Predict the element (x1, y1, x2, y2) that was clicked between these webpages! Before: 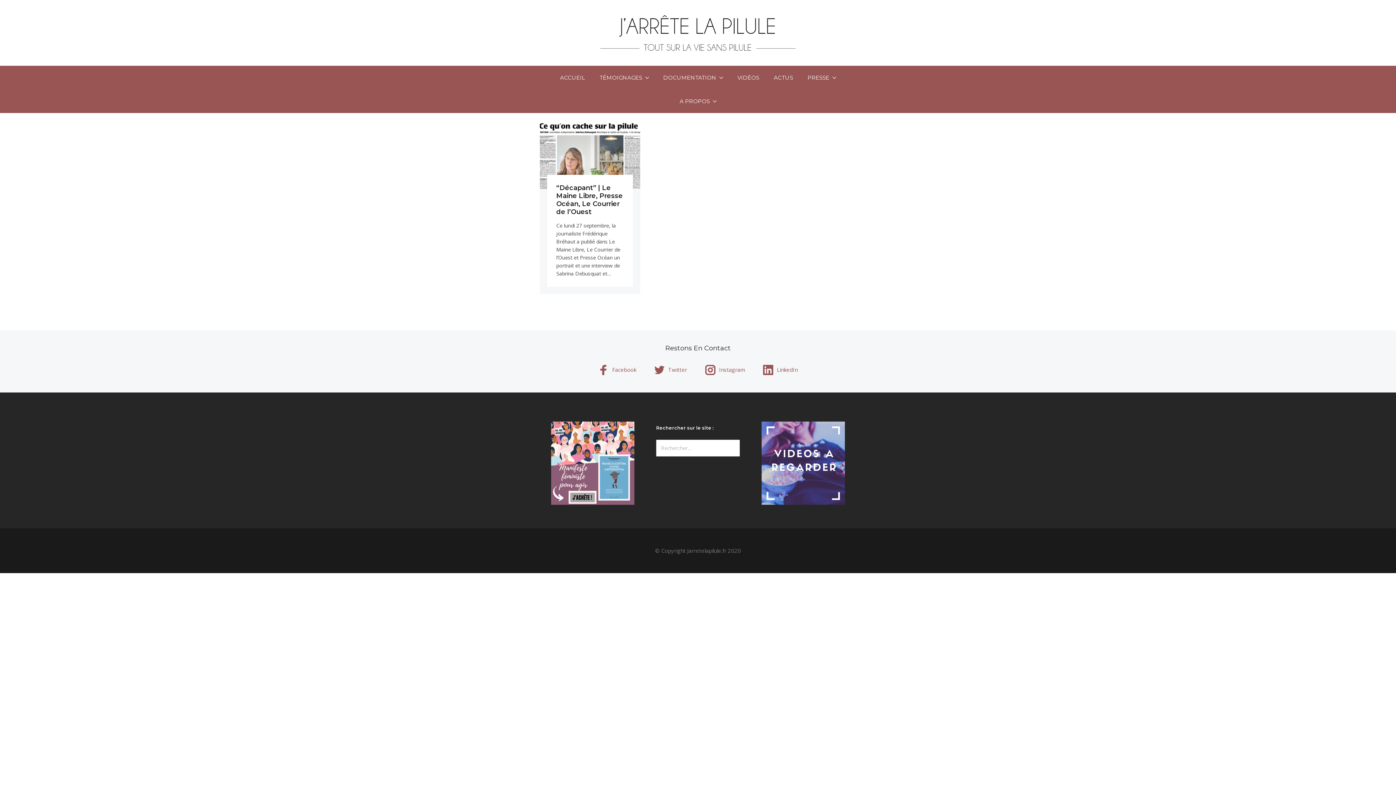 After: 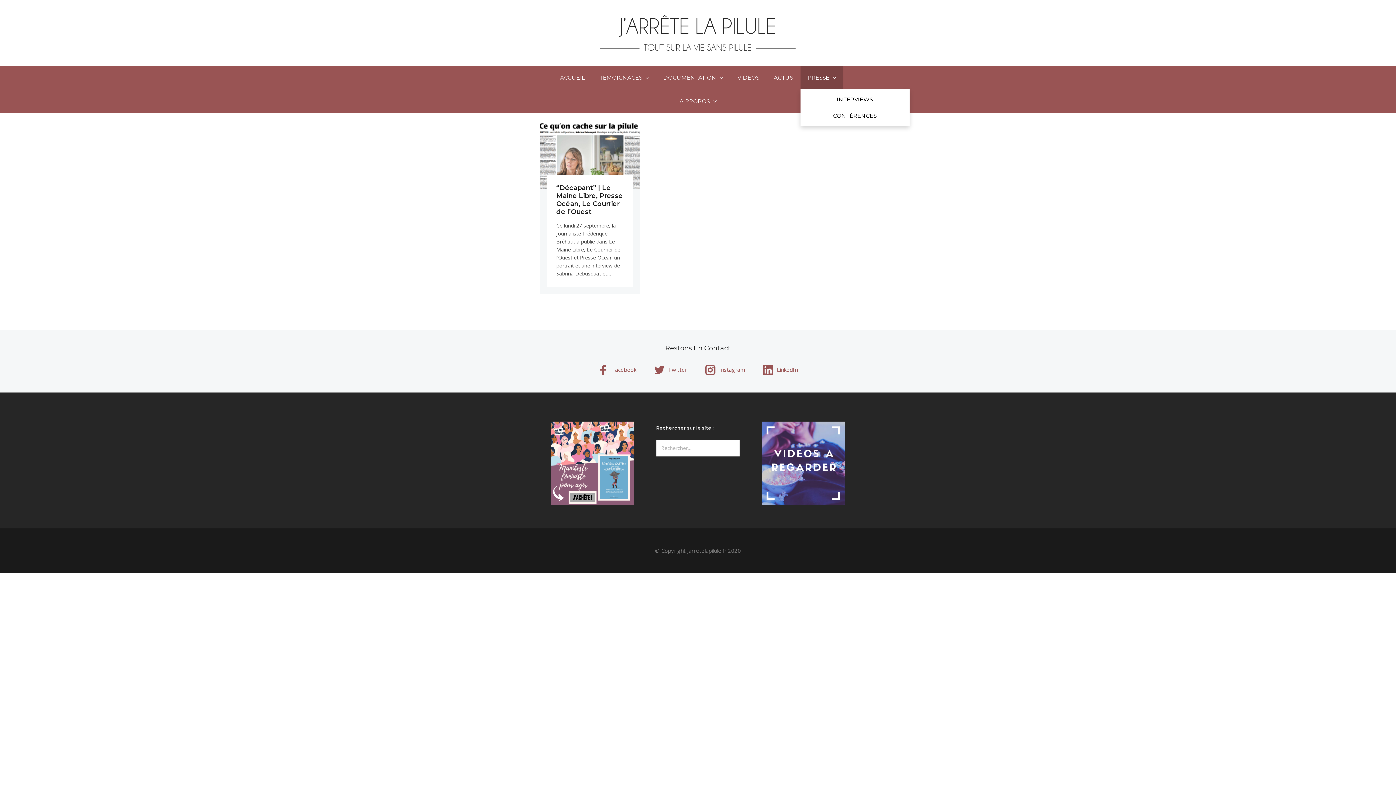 Action: bbox: (800, 65, 843, 89) label: PRESSE